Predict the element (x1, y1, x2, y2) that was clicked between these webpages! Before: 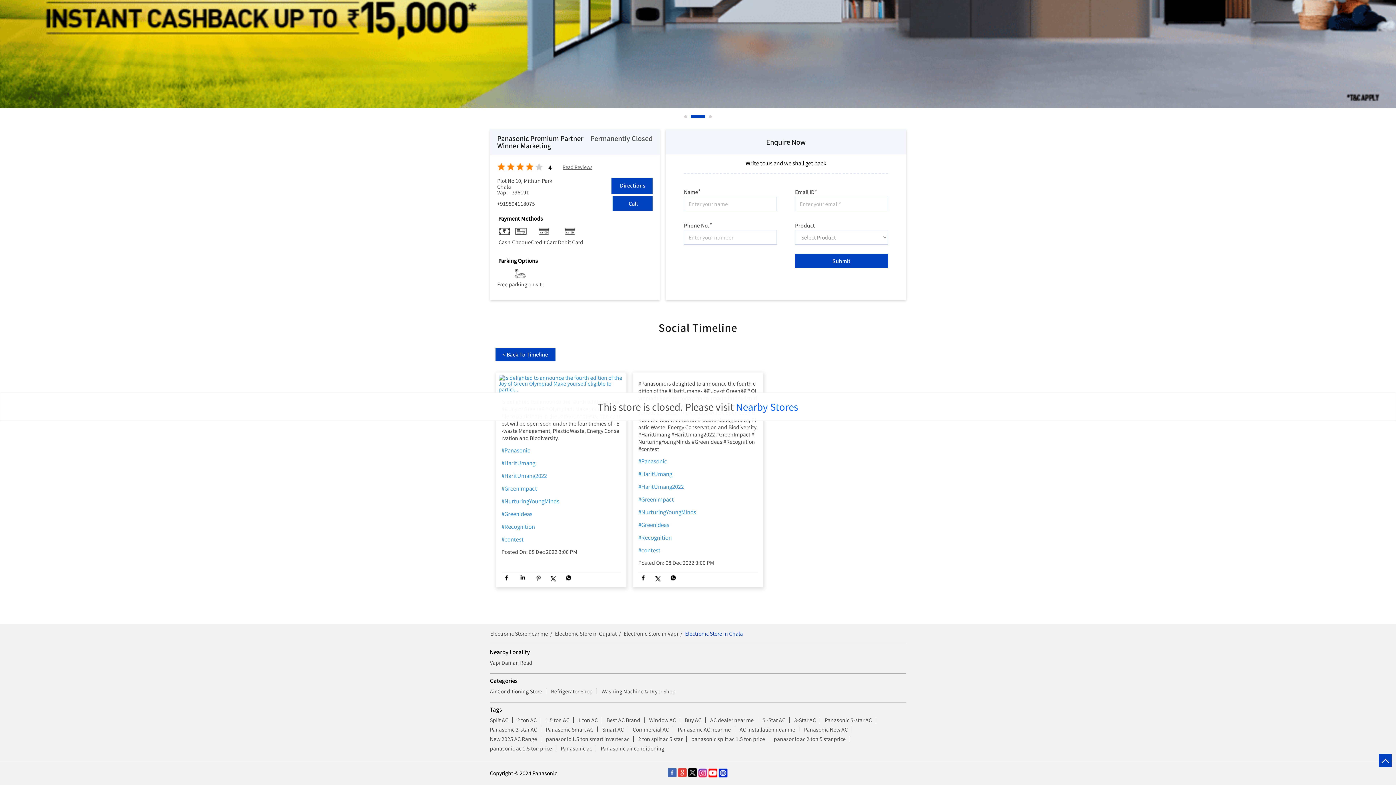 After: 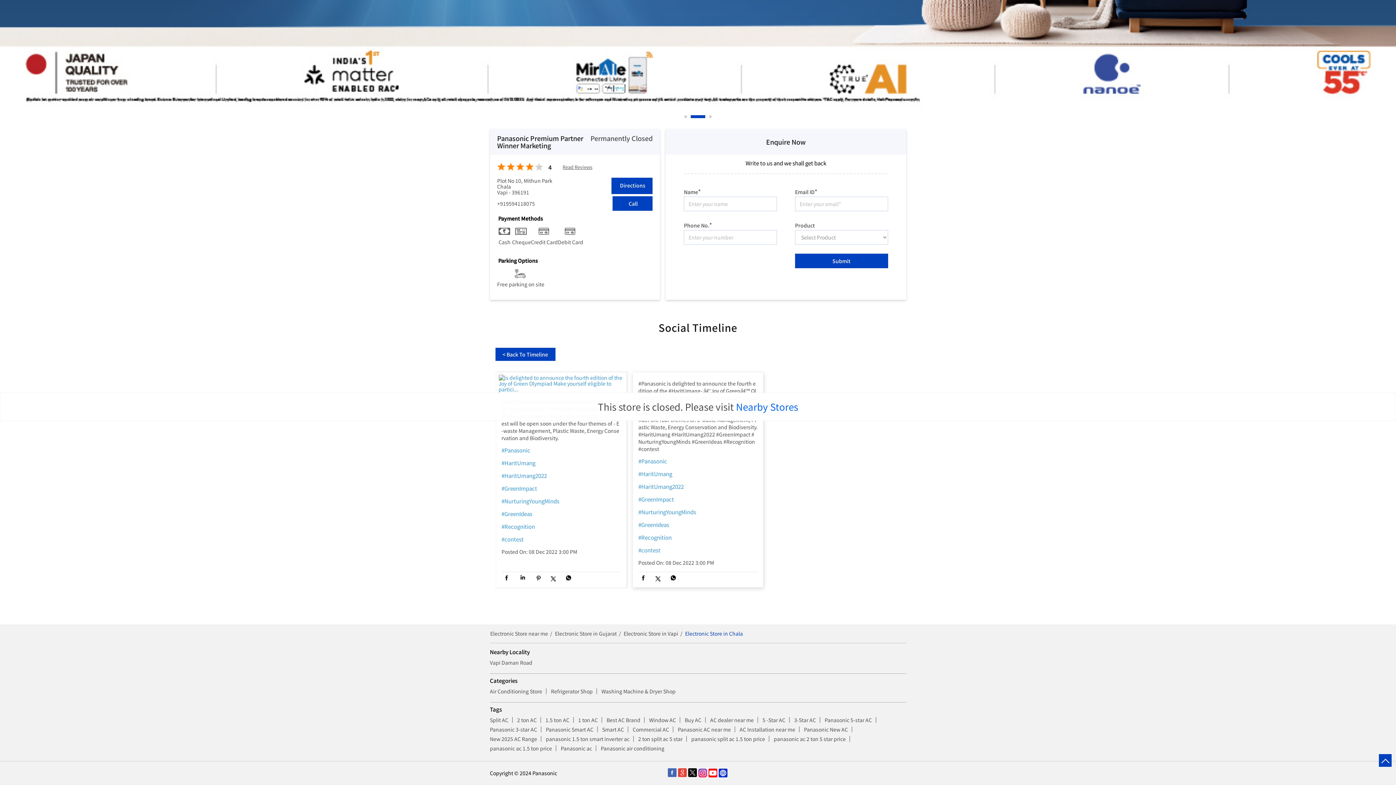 Action: bbox: (563, 574, 574, 583)